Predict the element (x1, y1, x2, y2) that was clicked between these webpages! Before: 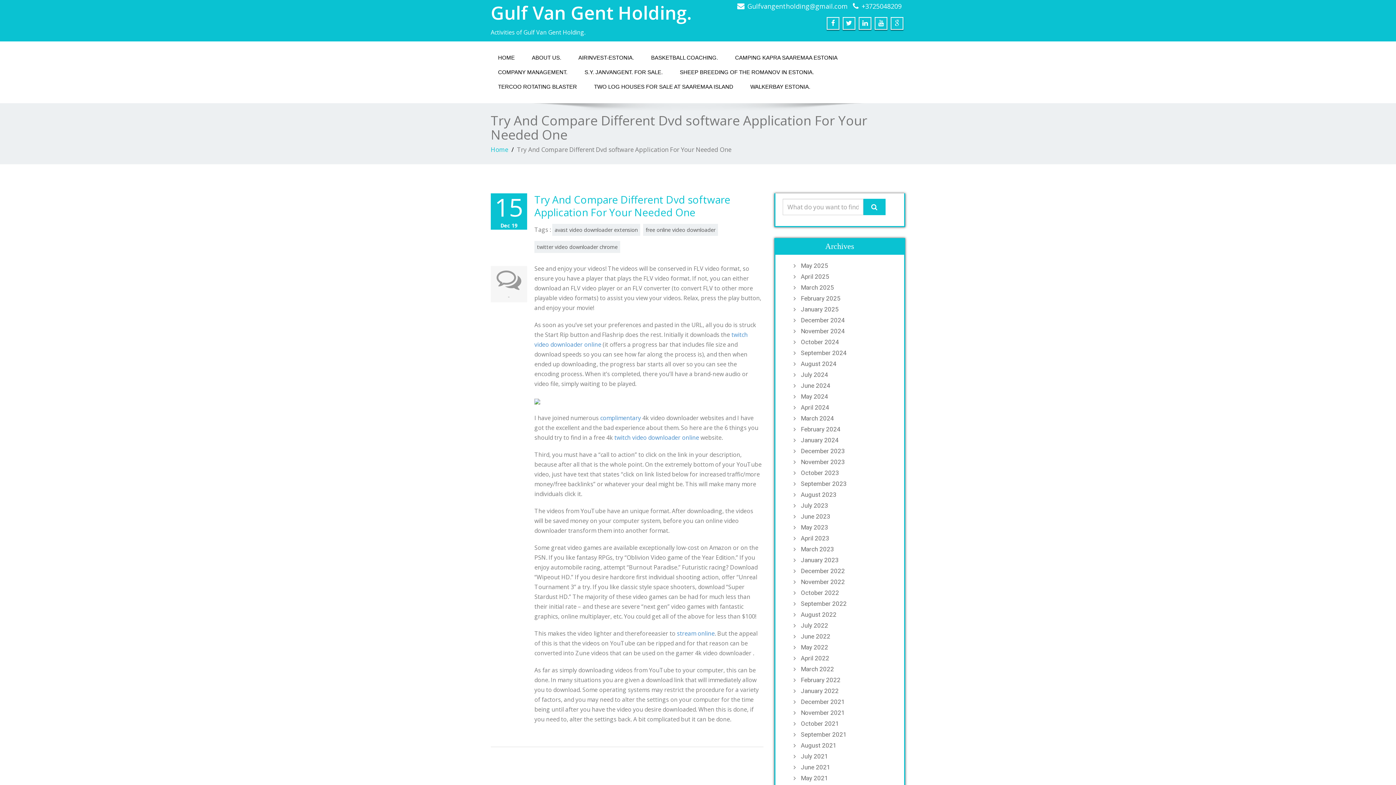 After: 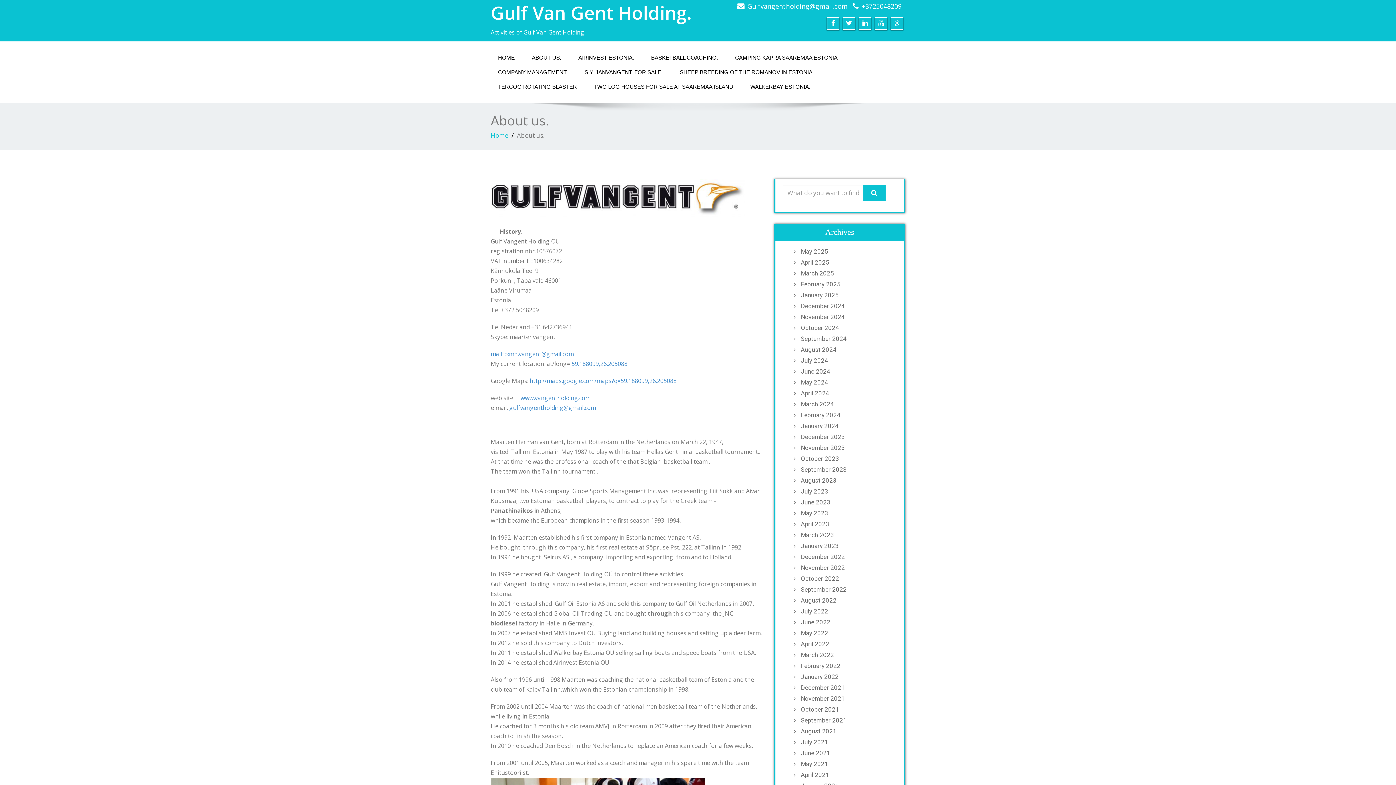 Action: label: ABOUT US. bbox: (524, 50, 568, 65)